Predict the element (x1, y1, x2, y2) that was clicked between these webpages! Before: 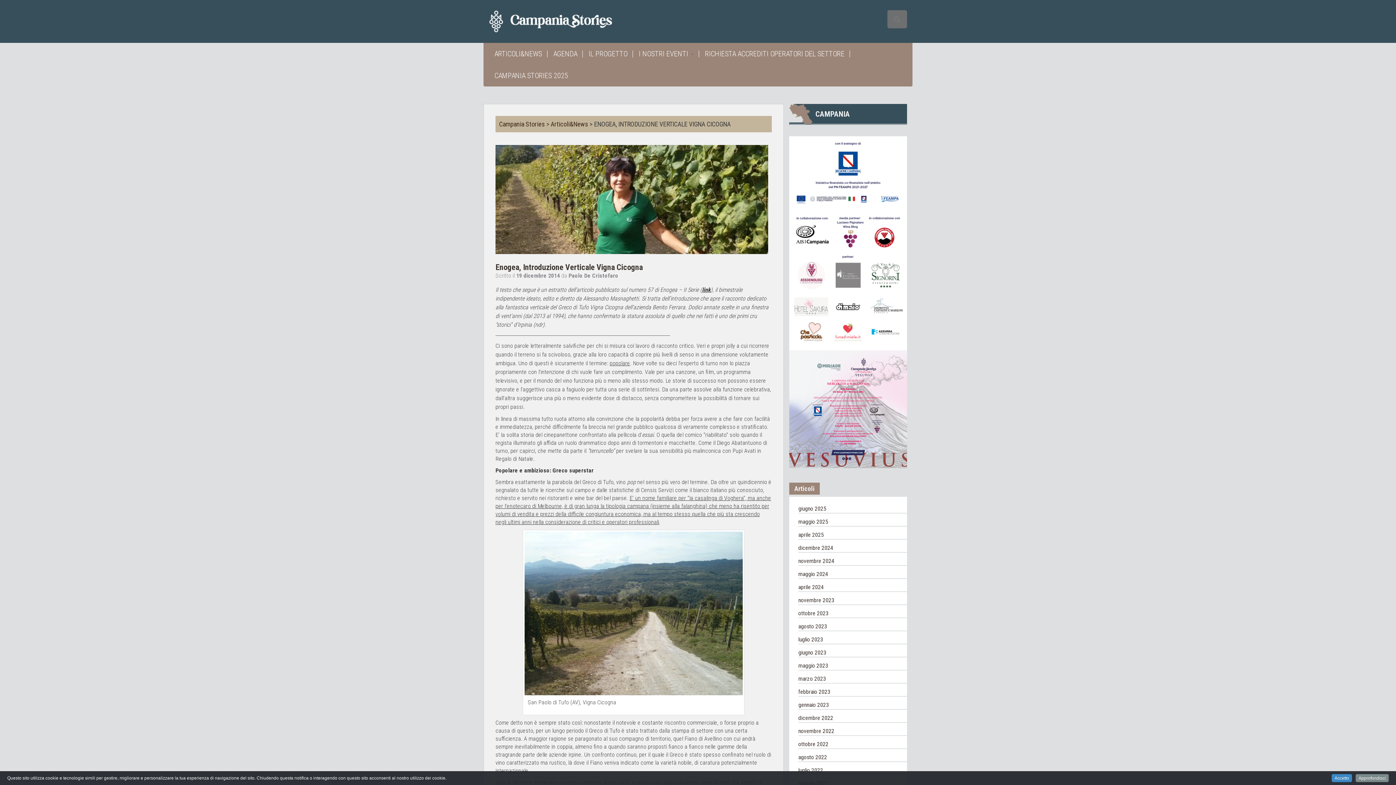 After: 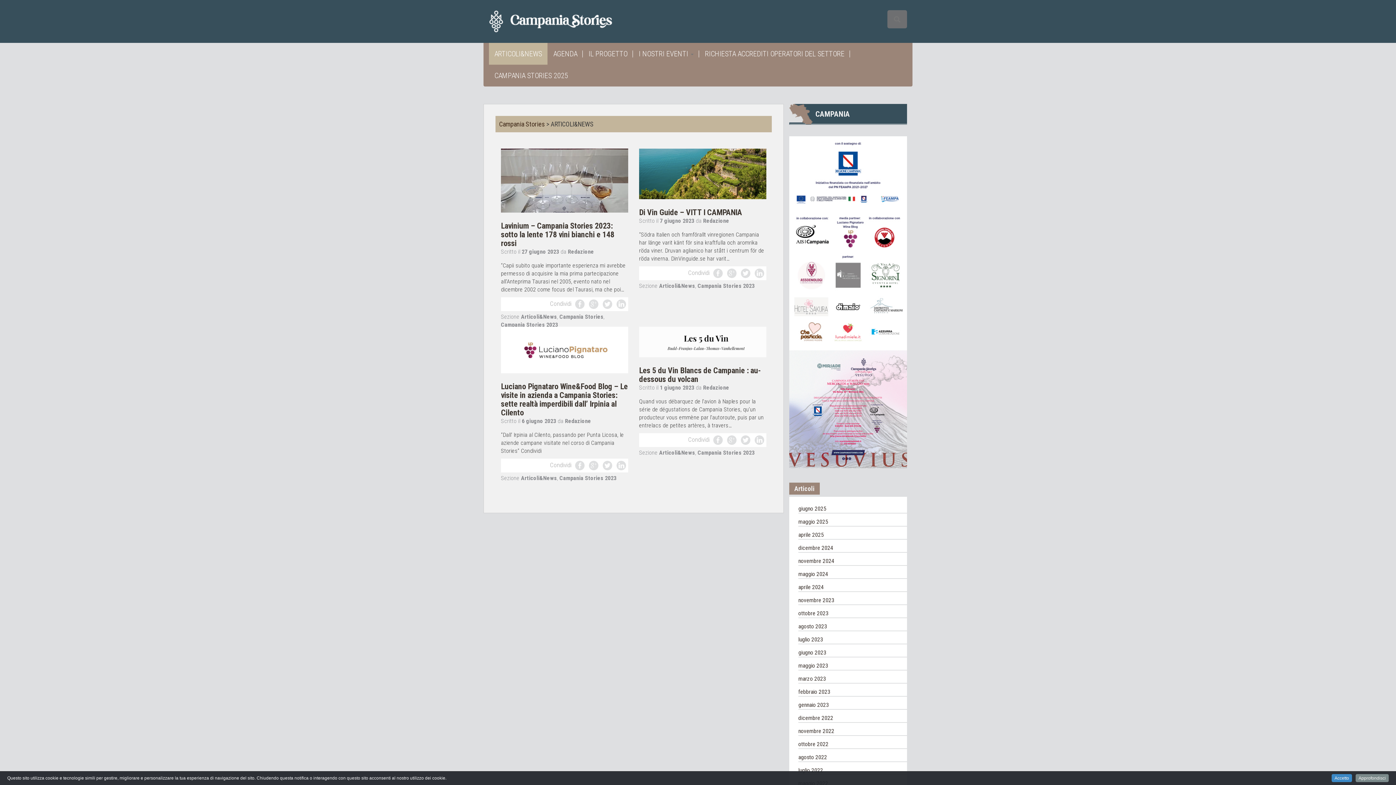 Action: bbox: (798, 649, 826, 656) label: giugno 2023